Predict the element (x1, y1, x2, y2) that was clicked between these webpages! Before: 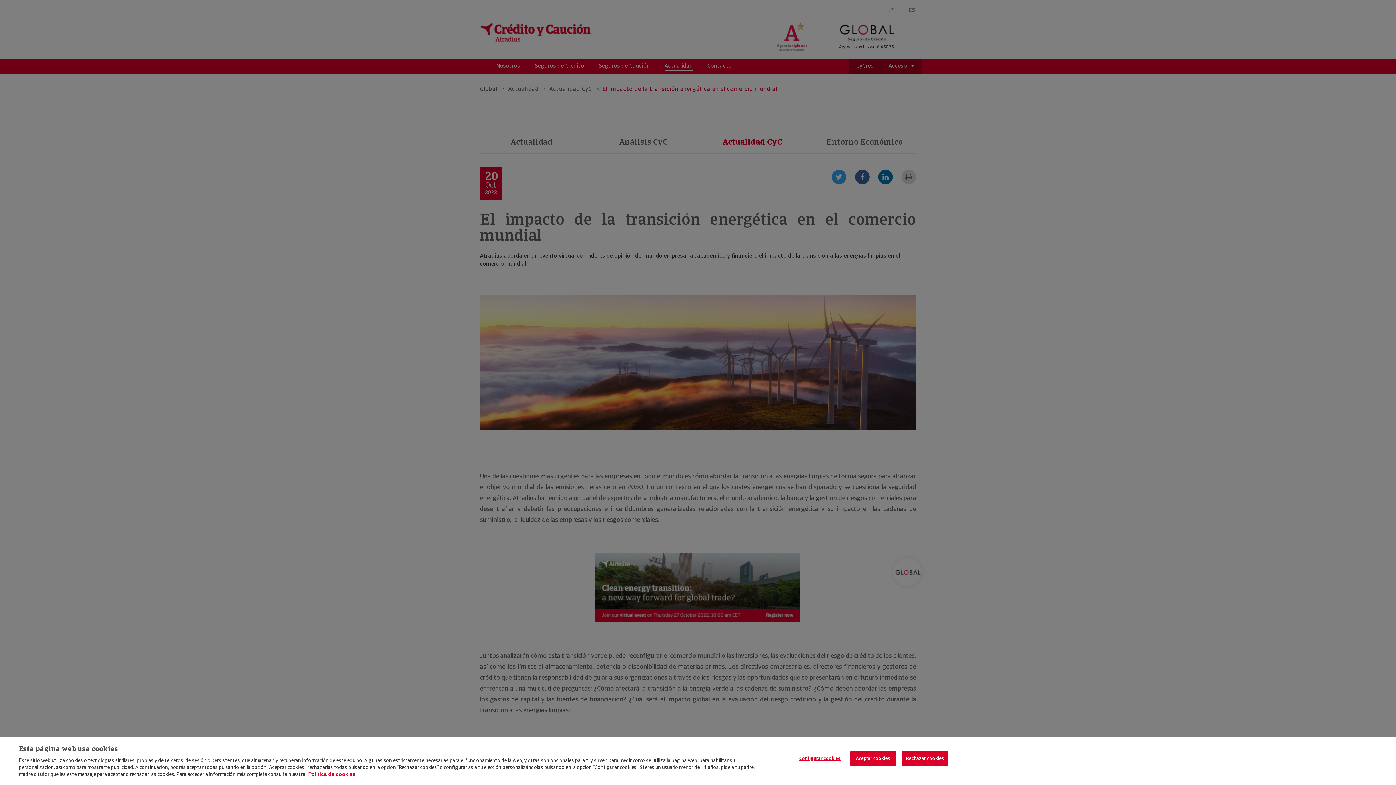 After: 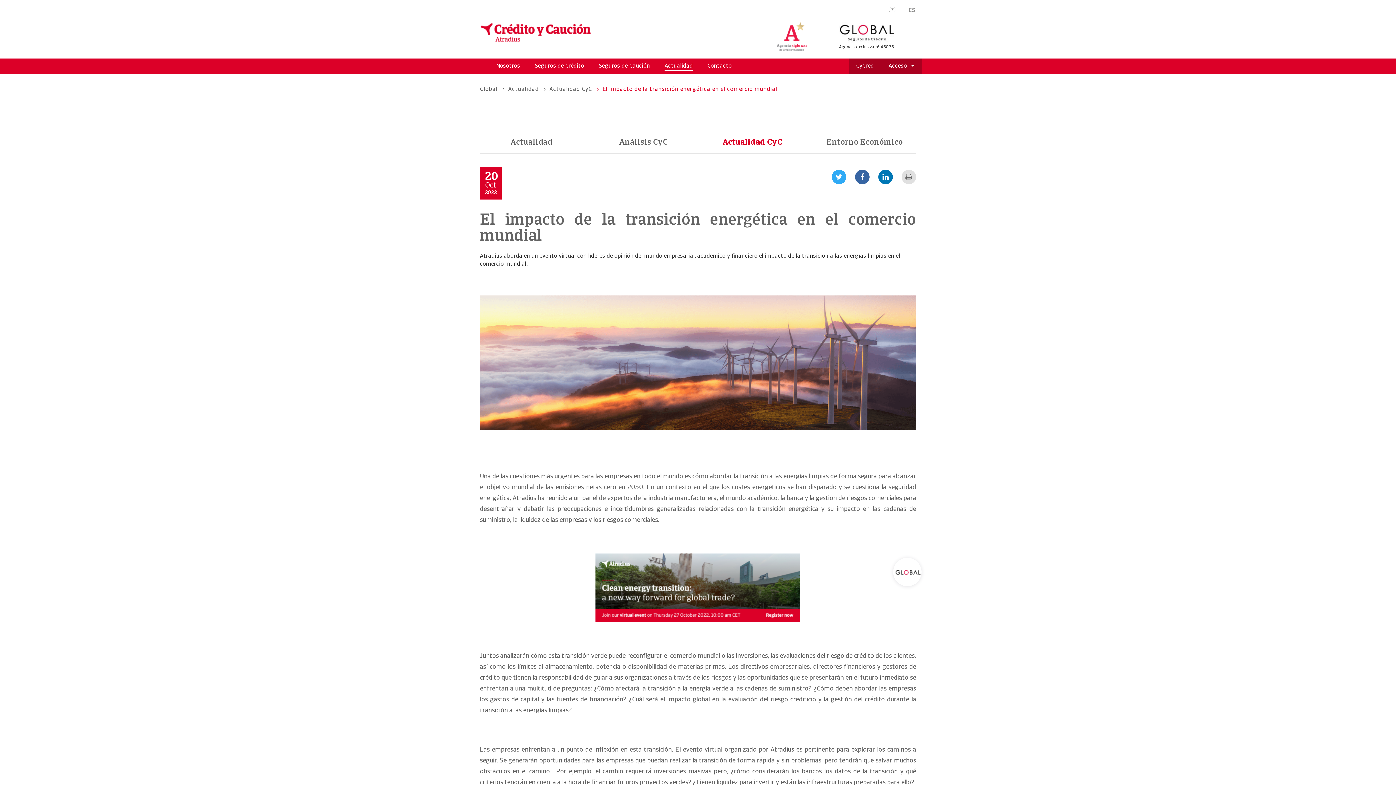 Action: label: Rechazar cookies bbox: (902, 751, 948, 766)